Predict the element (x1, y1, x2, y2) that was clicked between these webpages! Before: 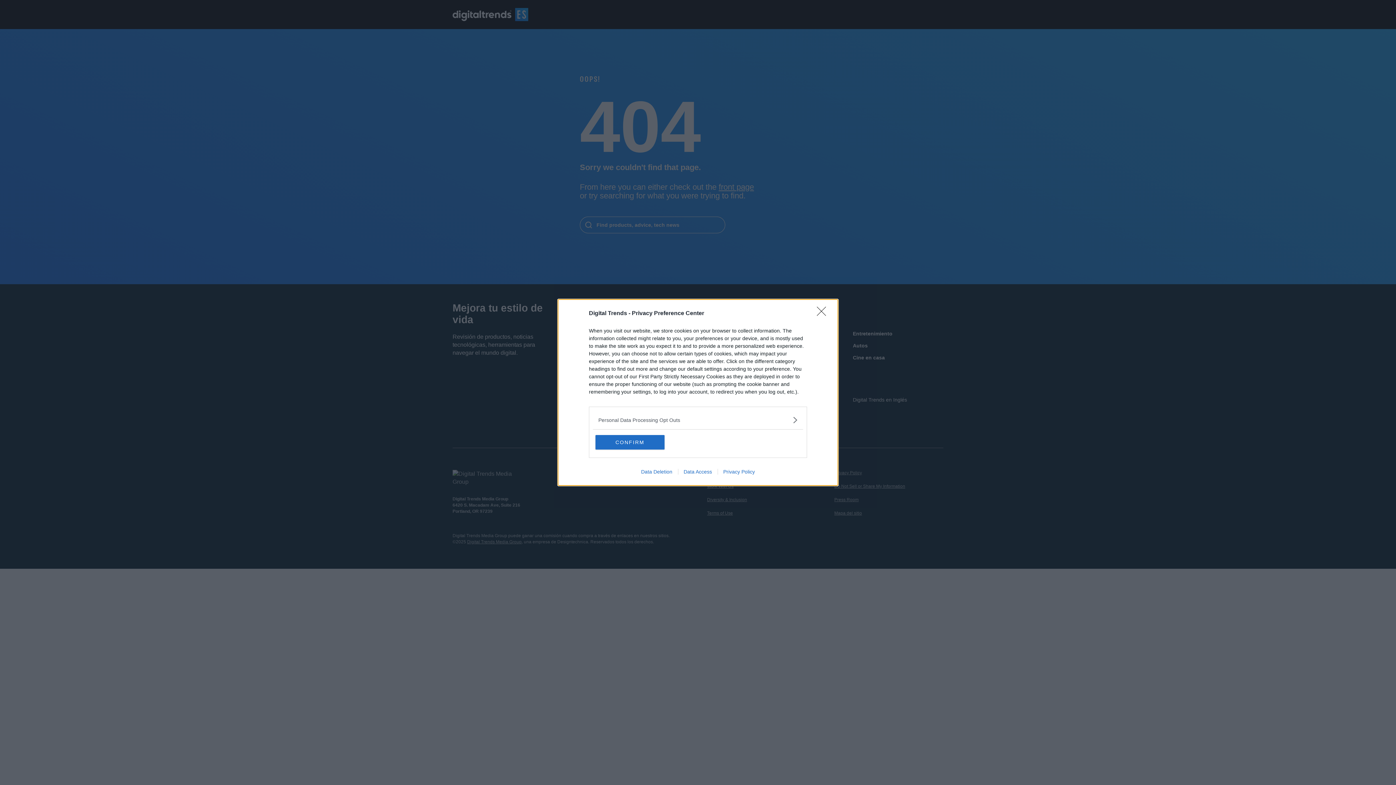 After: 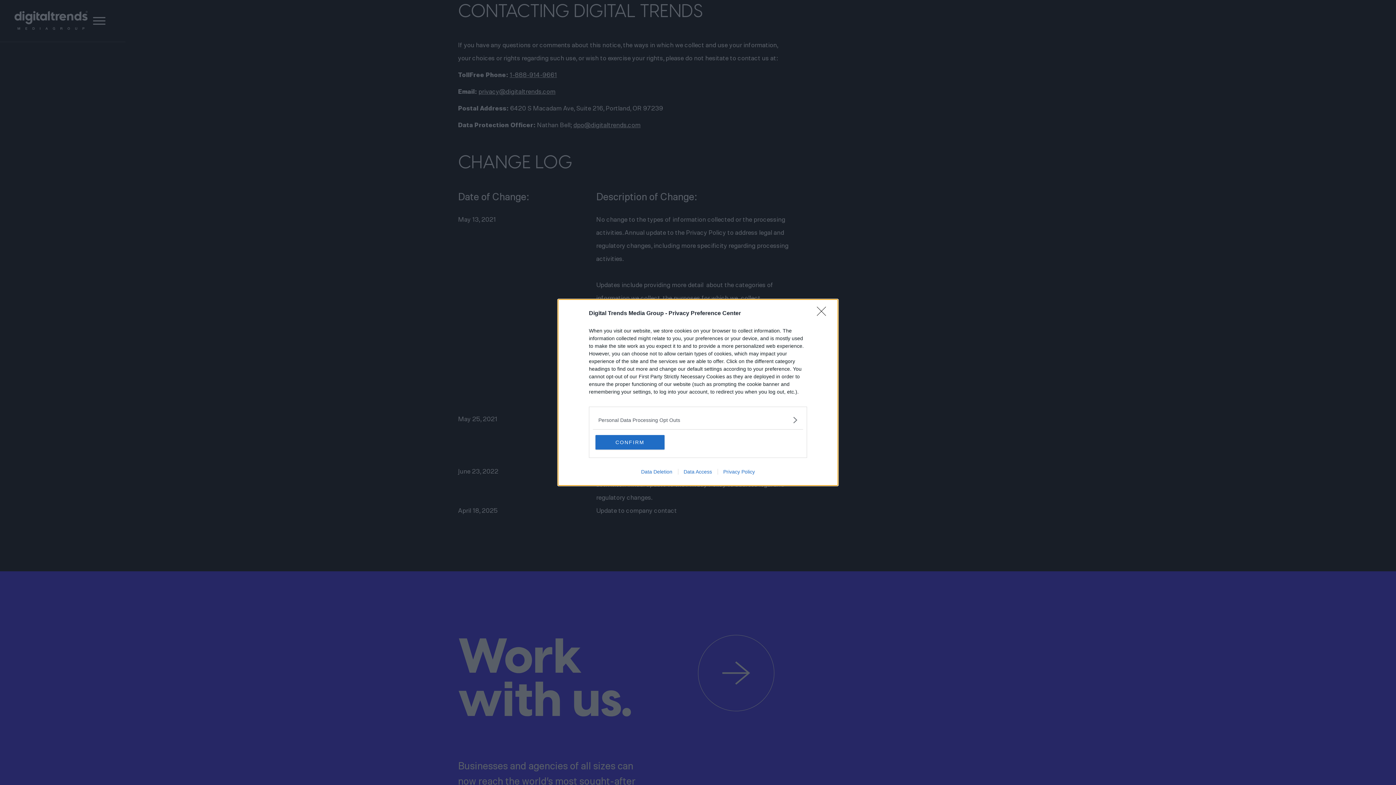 Action: bbox: (635, 469, 678, 474) label: Data Deletion